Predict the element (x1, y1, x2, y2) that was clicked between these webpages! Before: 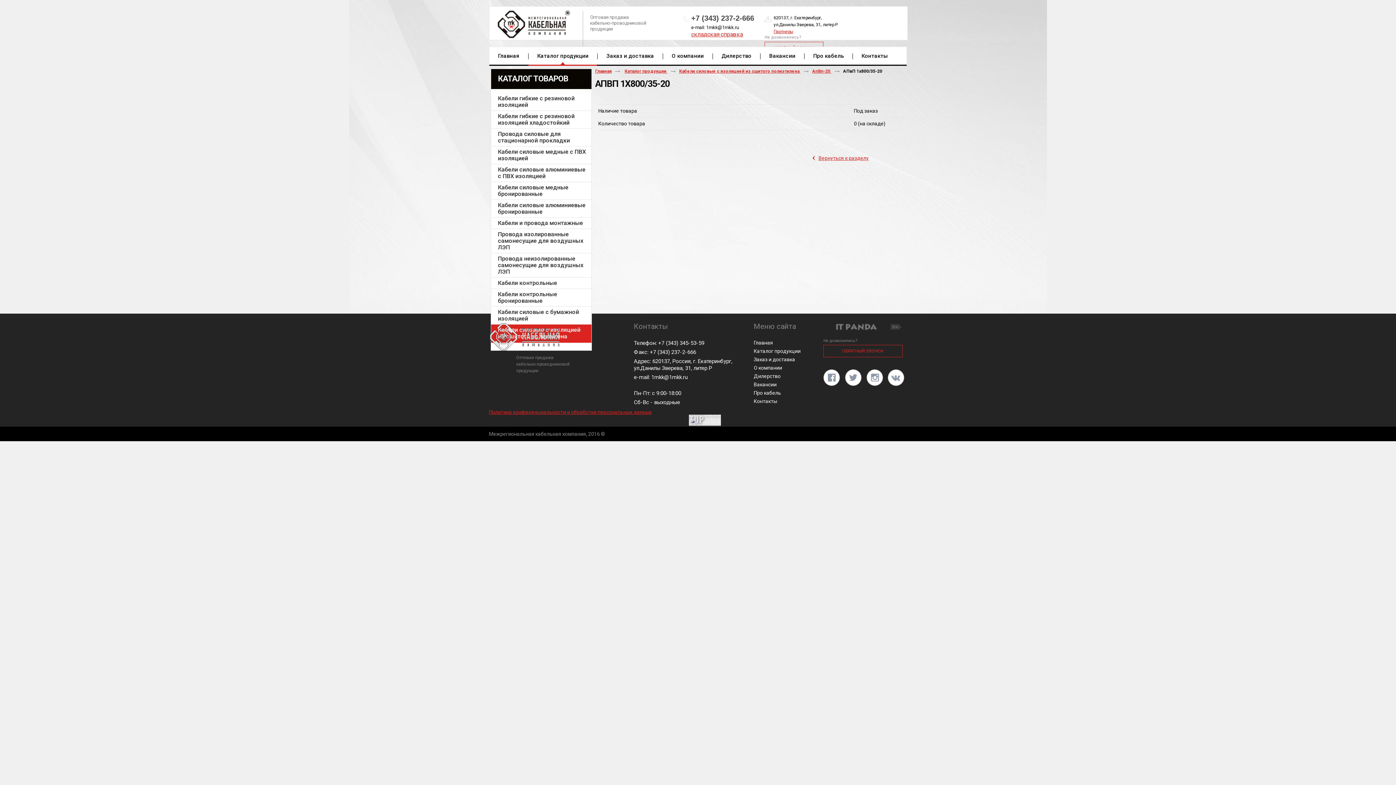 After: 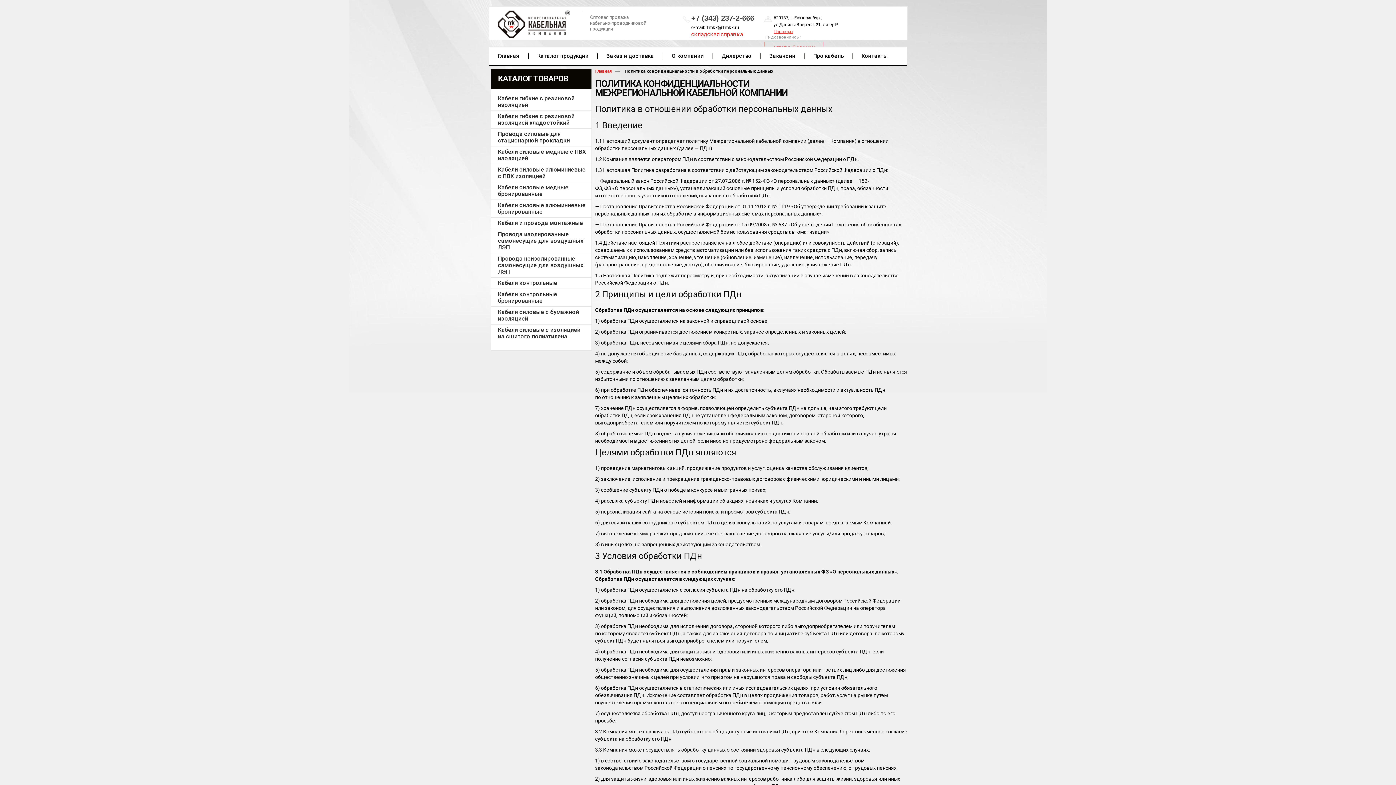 Action: label: Политика конфиденциальности и обработки персональных данных bbox: (489, 409, 652, 415)